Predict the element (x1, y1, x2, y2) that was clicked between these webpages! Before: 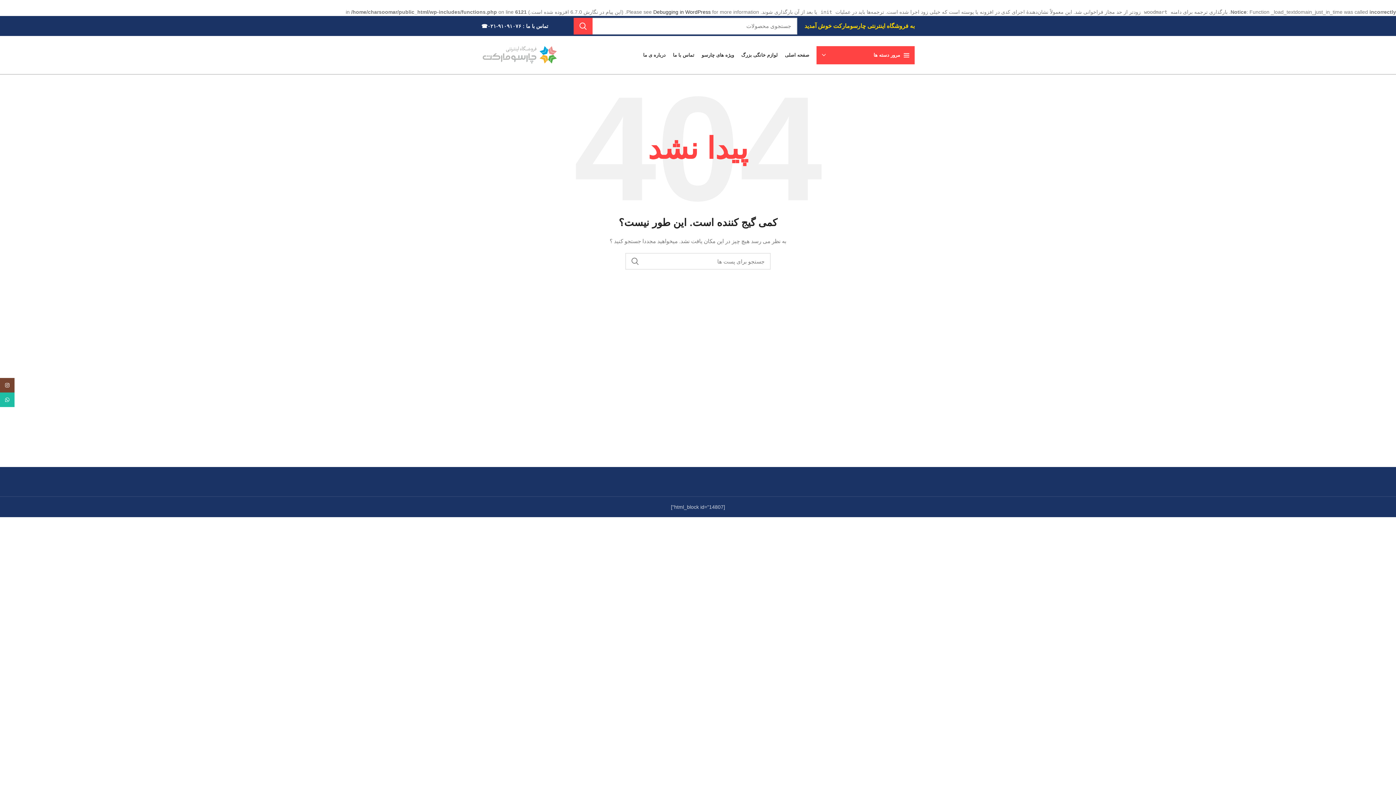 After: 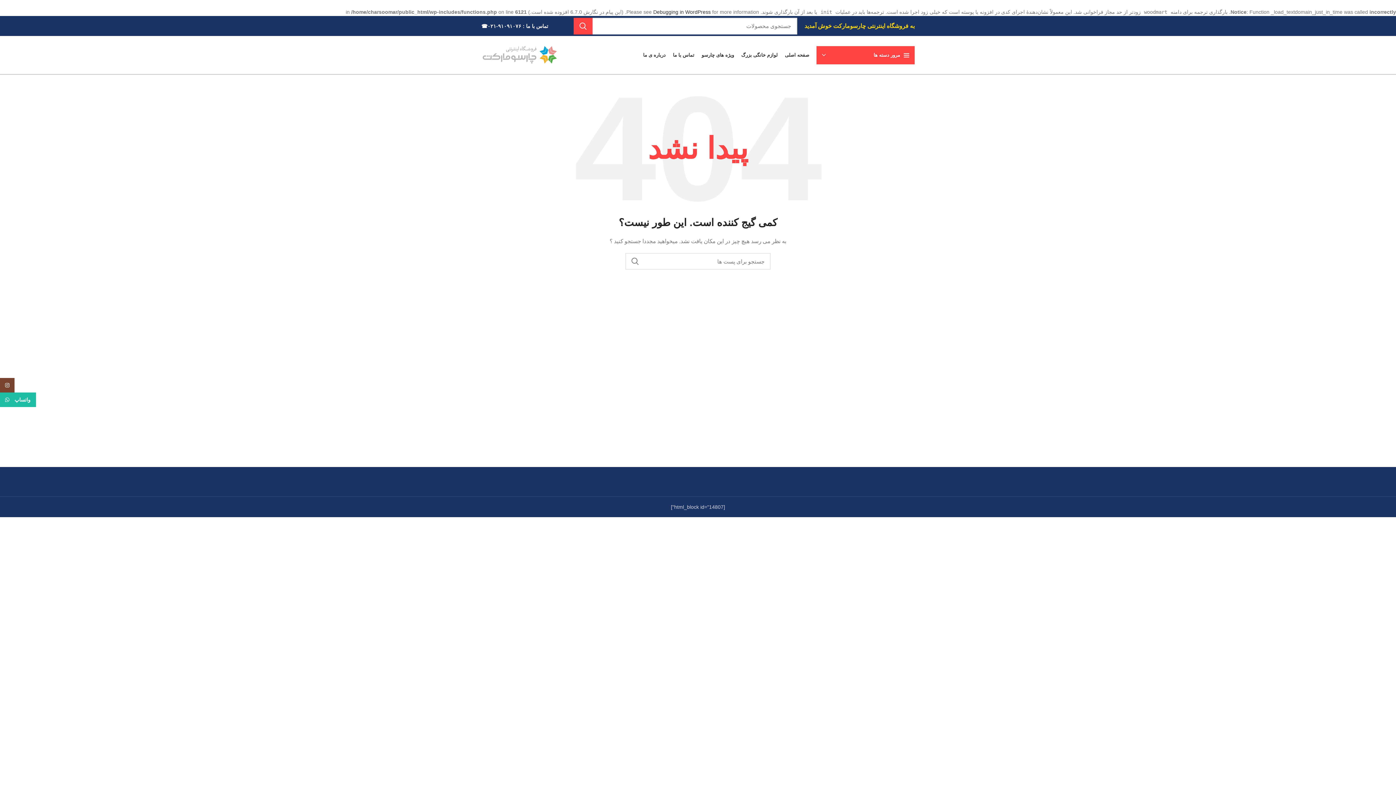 Action: bbox: (0, 392, 14, 407) label: لینک شبکه اجتماعی واتساپ